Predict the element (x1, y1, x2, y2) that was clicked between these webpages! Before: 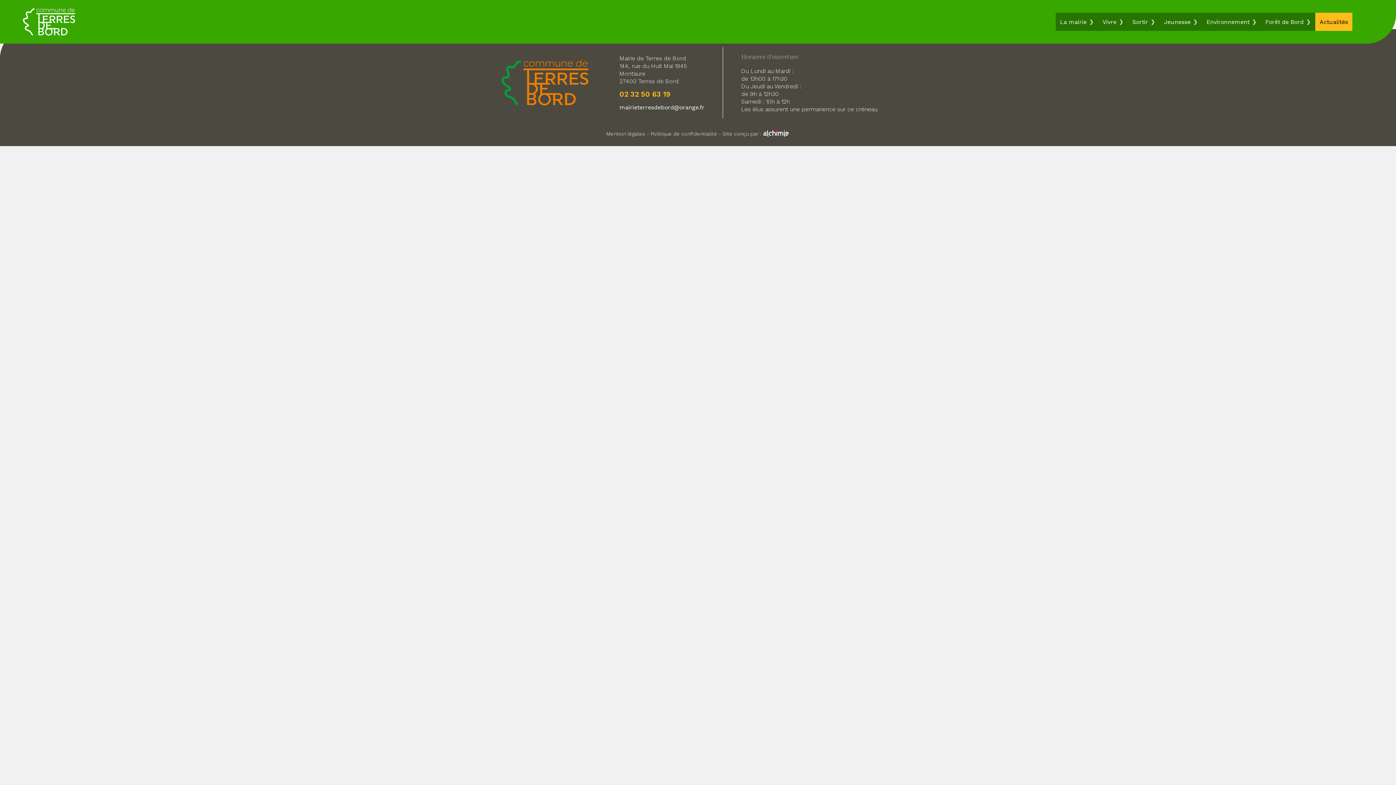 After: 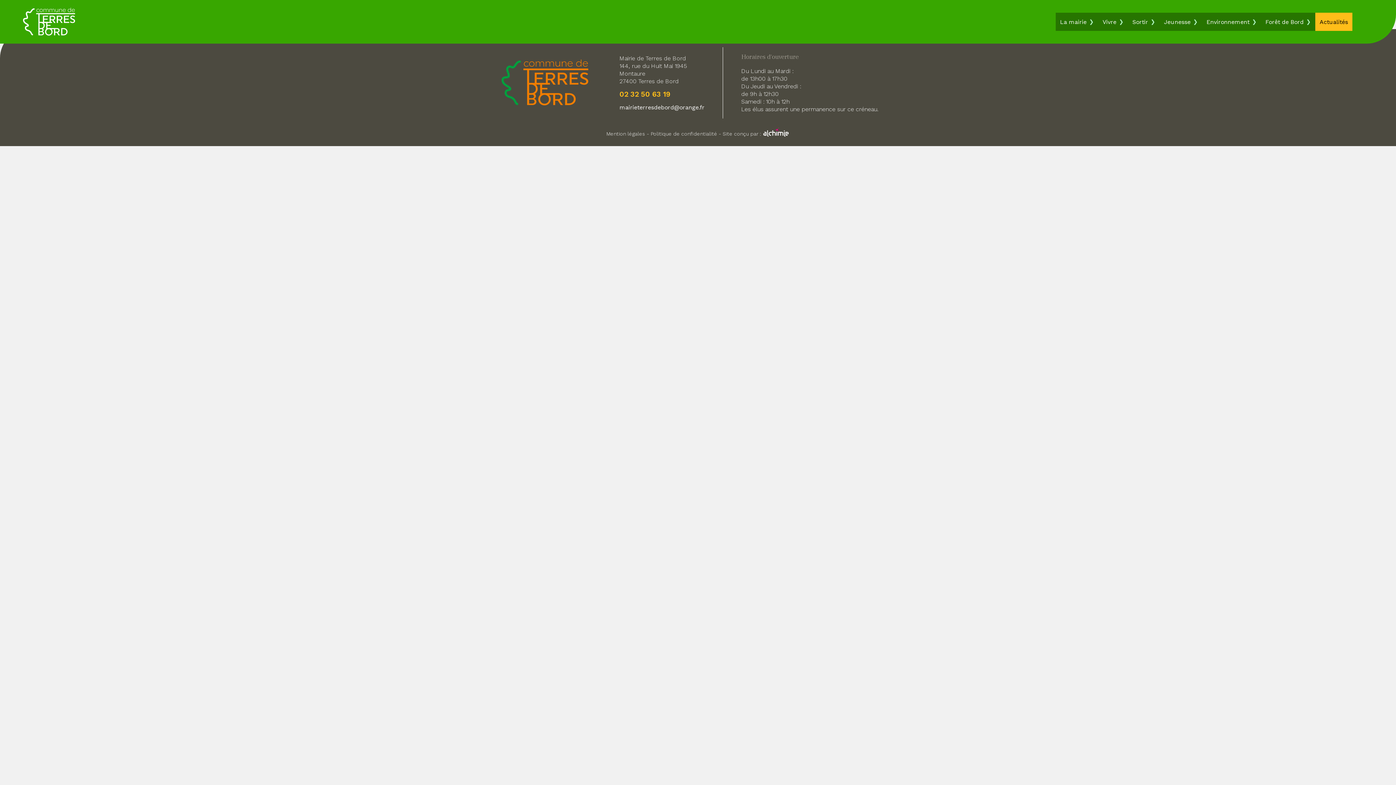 Action: label: mairieterresdebord@orange.fr bbox: (619, 103, 704, 111)